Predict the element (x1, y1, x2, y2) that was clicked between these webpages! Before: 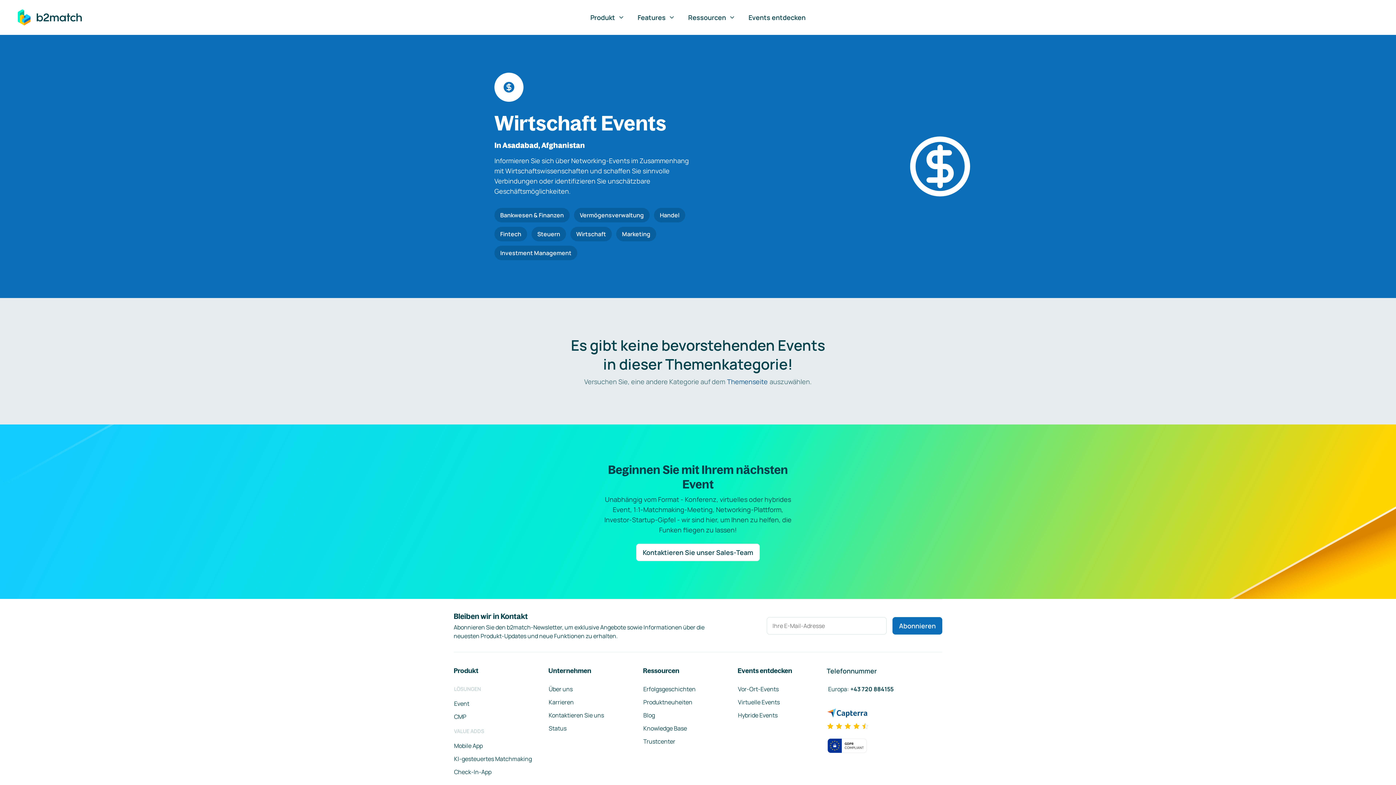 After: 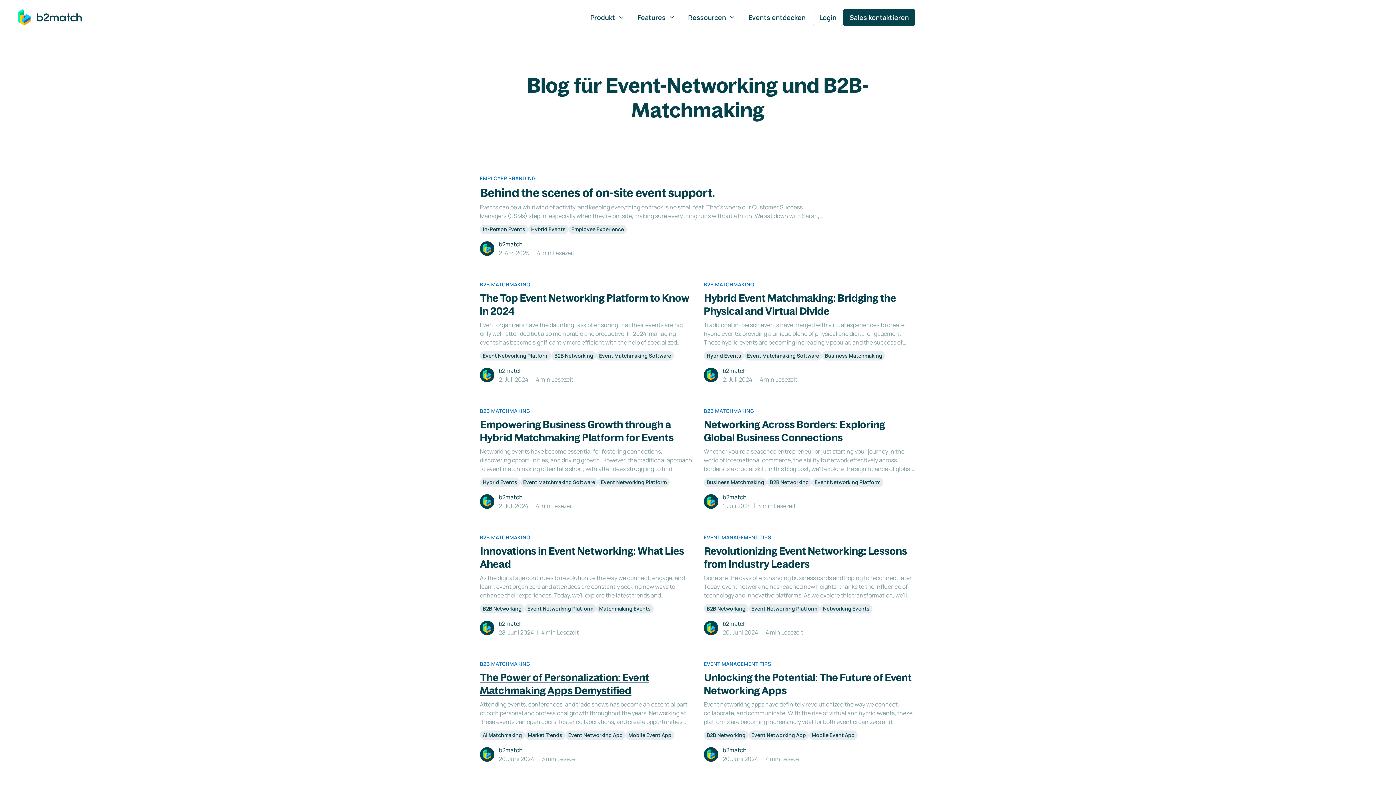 Action: bbox: (643, 711, 655, 720) label: Blog